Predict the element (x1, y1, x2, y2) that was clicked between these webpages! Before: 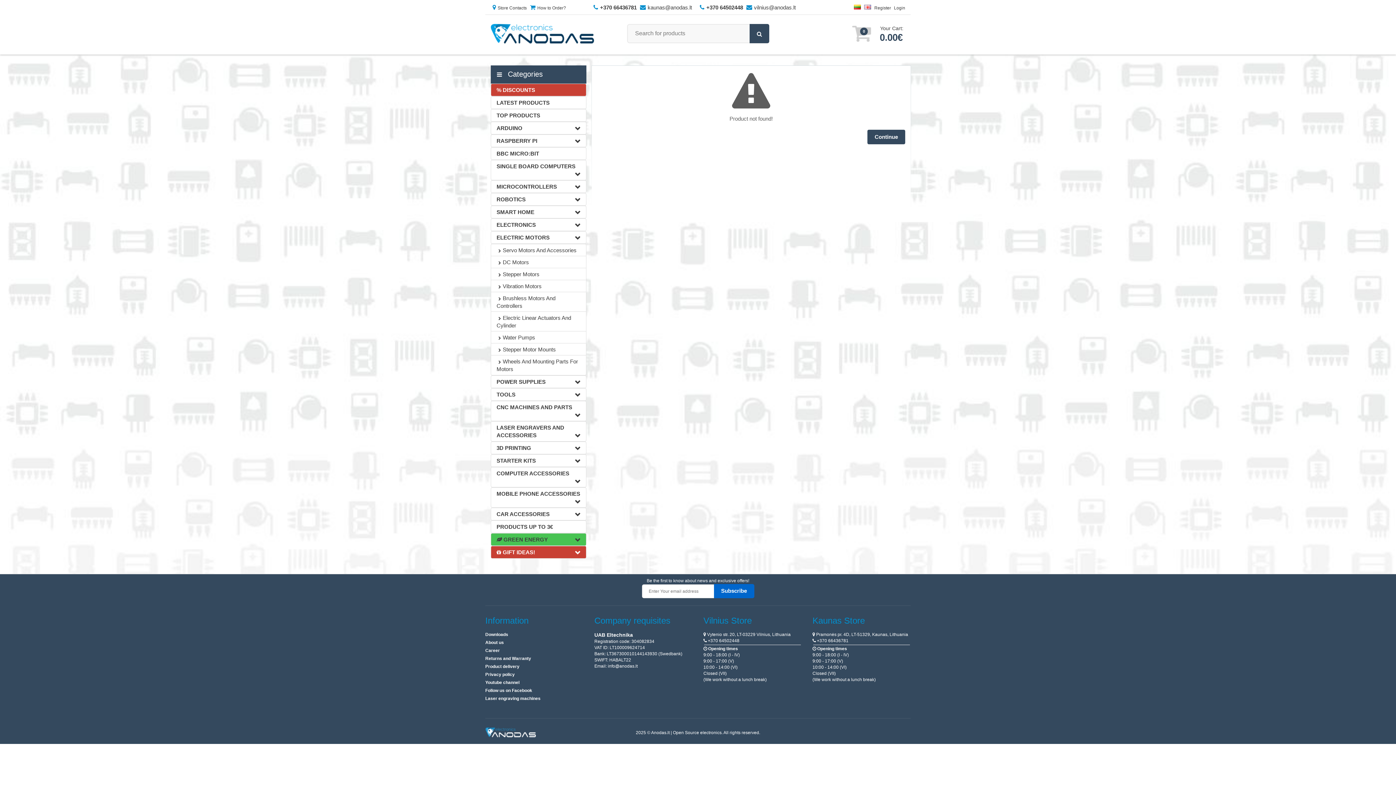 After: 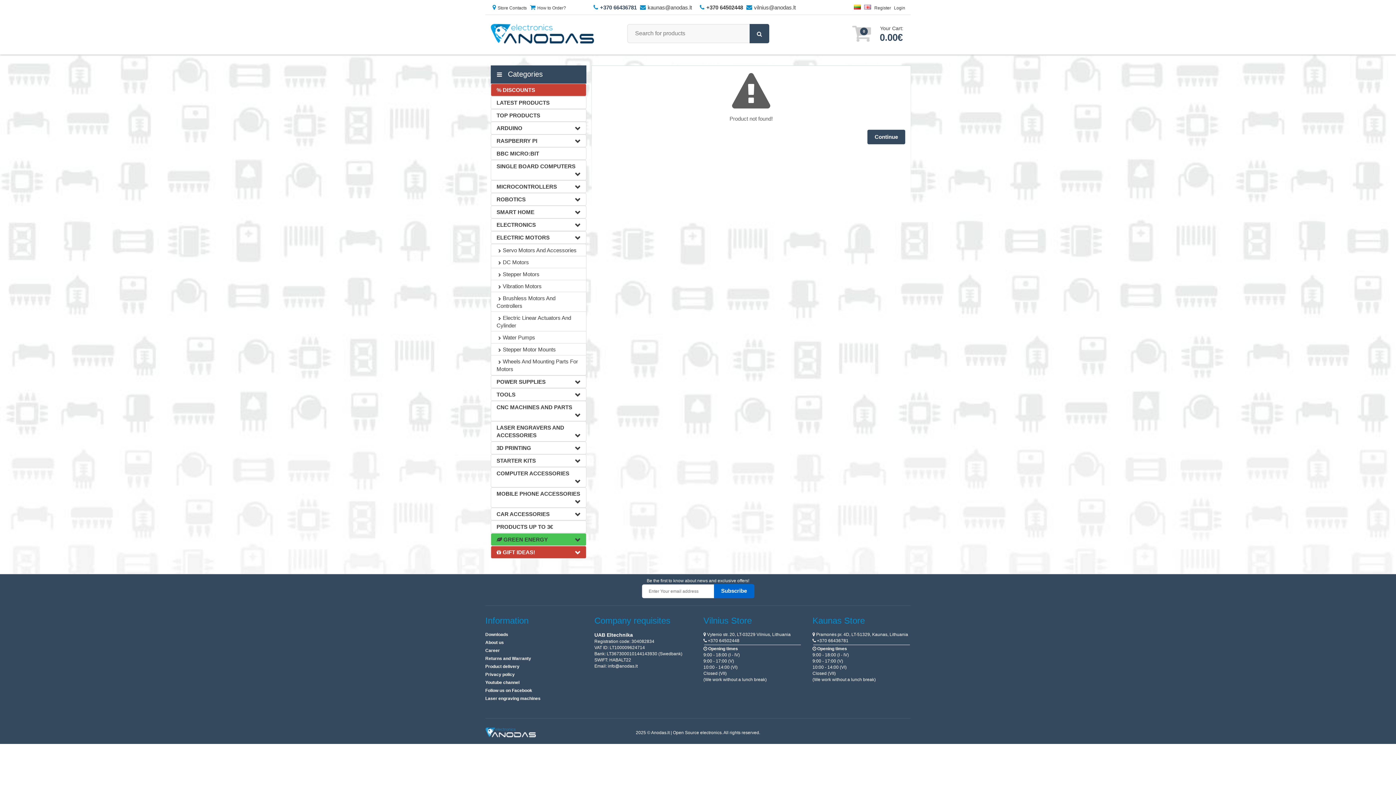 Action: bbox: (600, 4, 636, 10) label: +370 66436781